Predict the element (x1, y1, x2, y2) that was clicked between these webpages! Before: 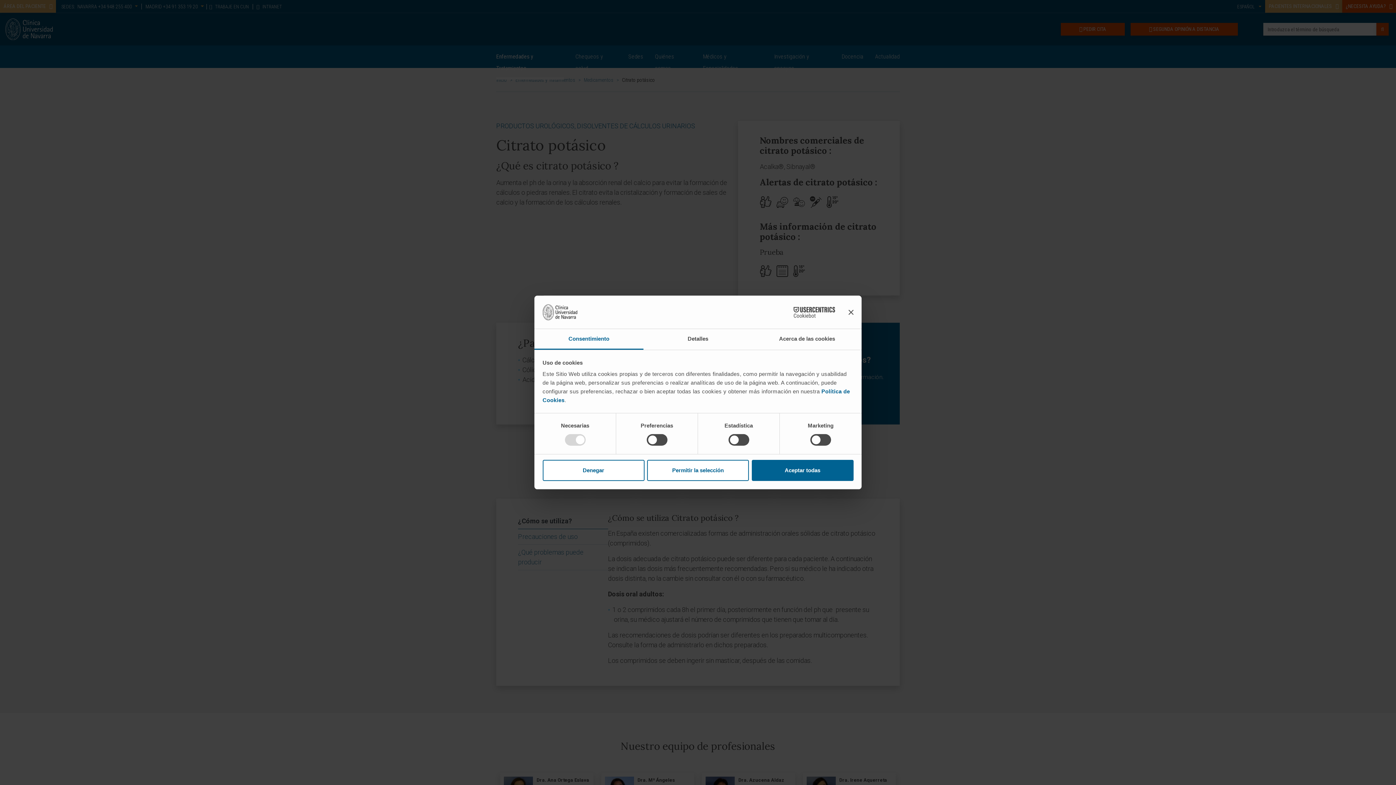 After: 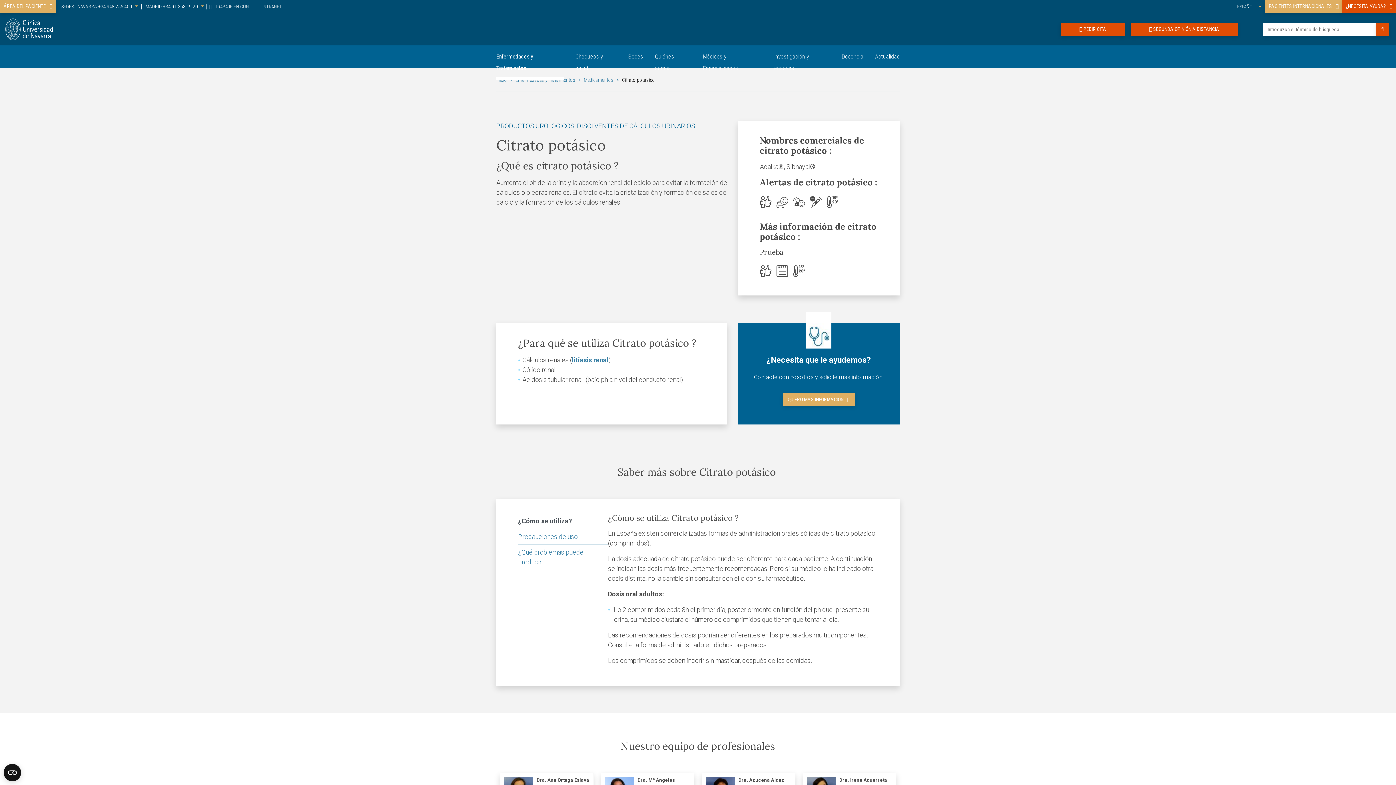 Action: label: Cerrar el banner bbox: (848, 309, 853, 314)